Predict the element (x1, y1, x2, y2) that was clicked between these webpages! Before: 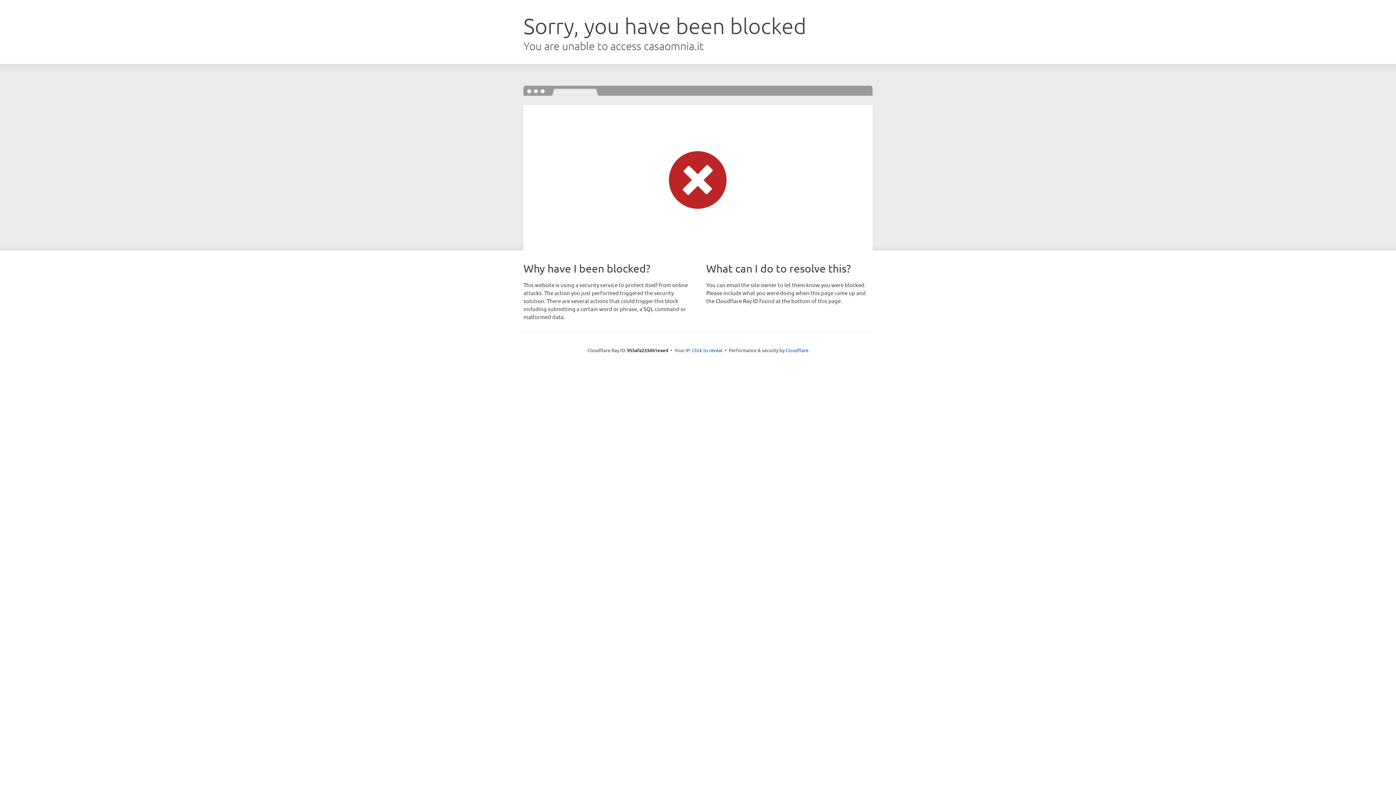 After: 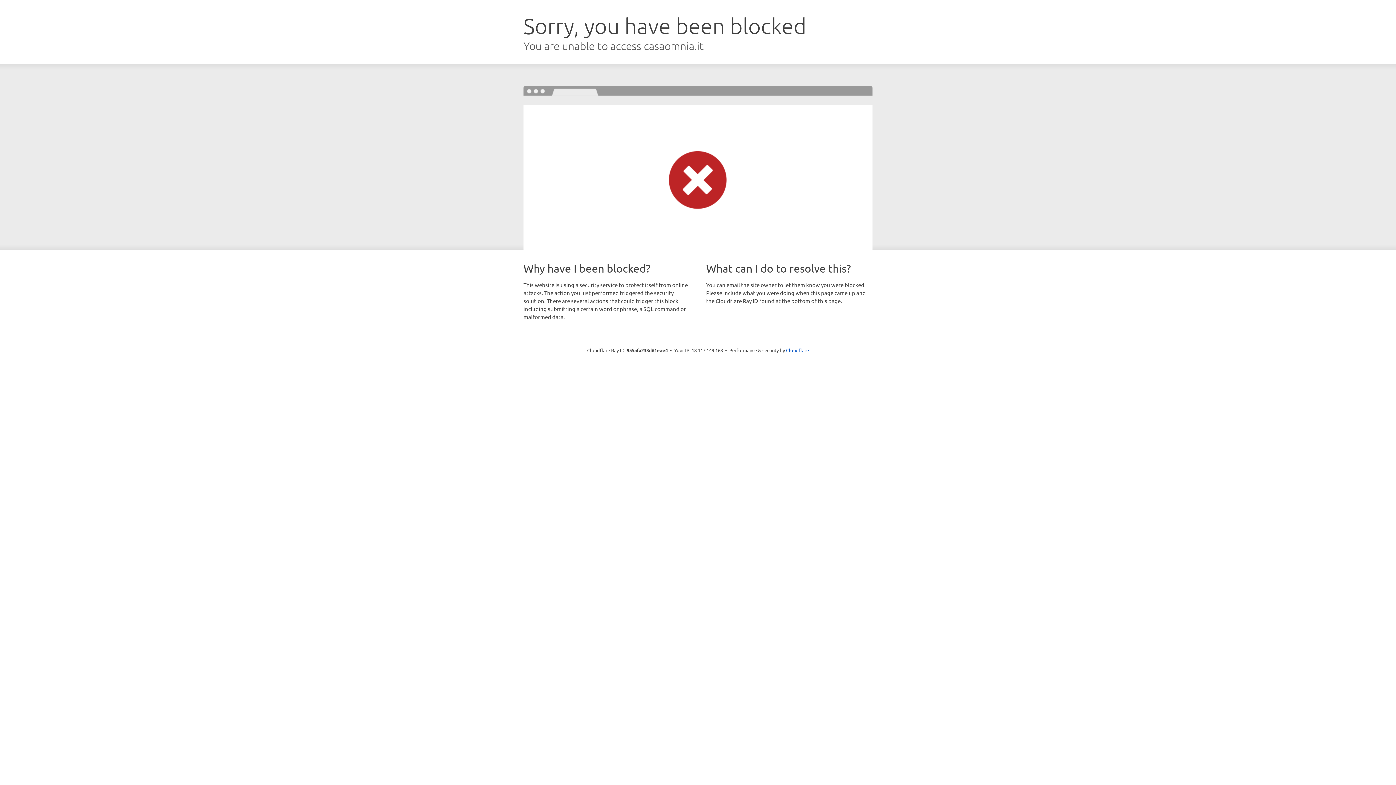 Action: bbox: (692, 346, 722, 353) label: Click to reveal